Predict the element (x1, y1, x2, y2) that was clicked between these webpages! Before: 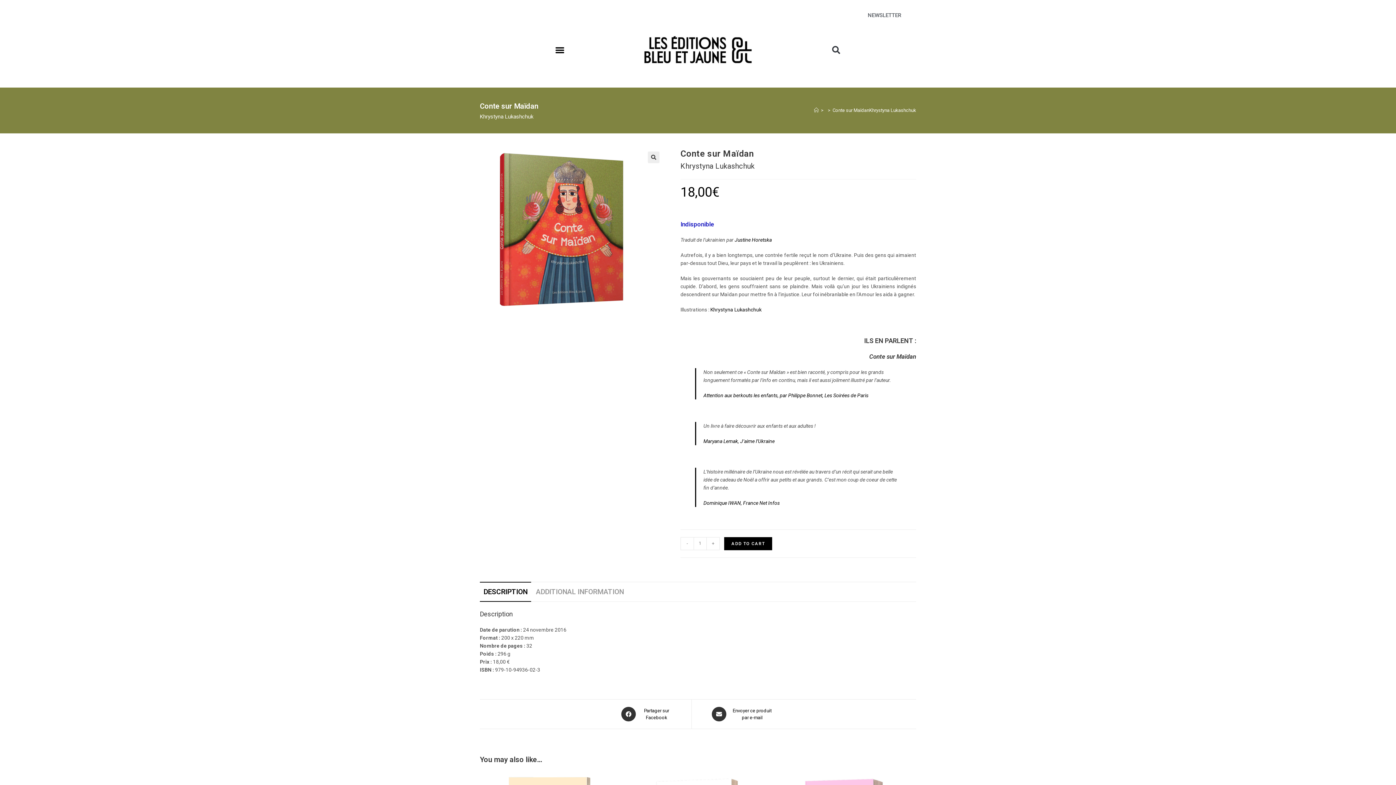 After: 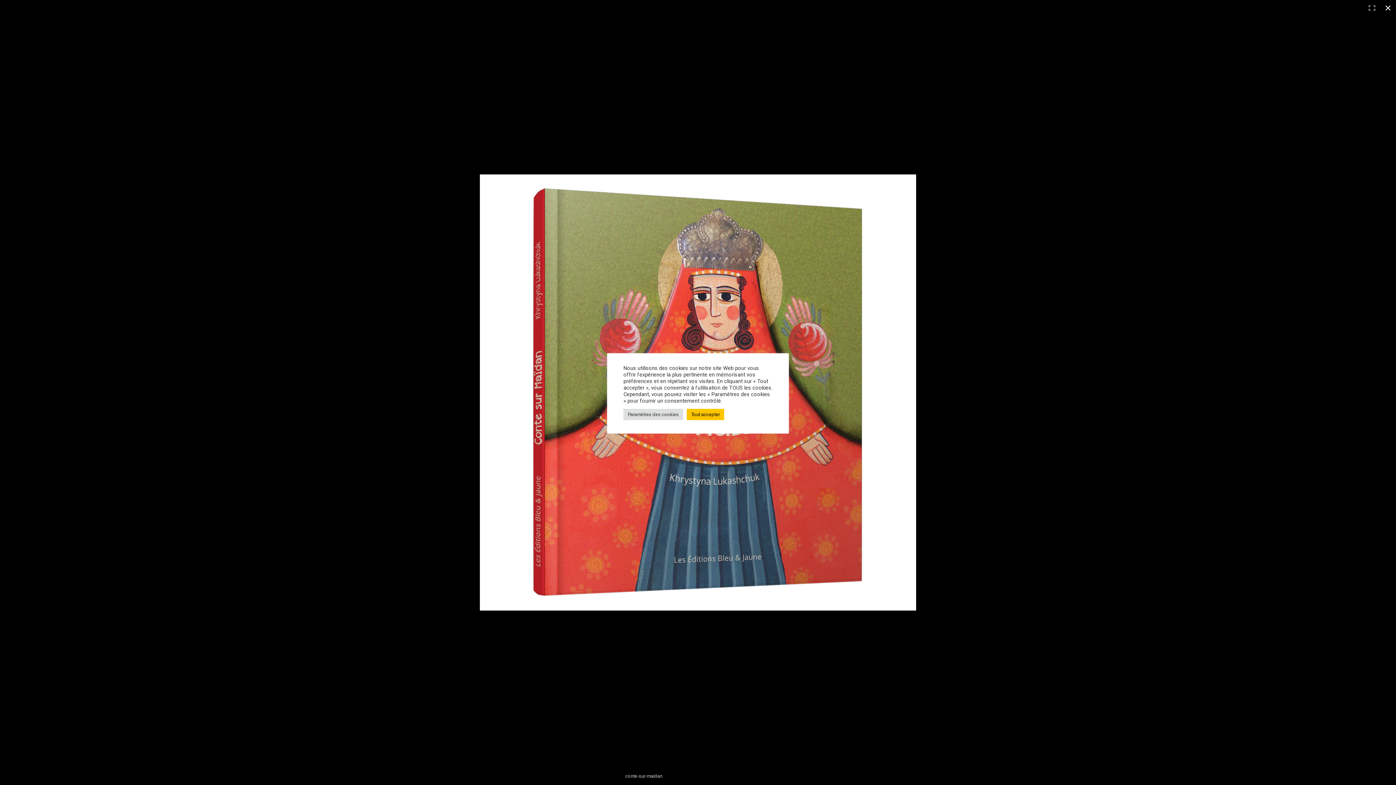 Action: bbox: (648, 151, 659, 163) label: 🔍